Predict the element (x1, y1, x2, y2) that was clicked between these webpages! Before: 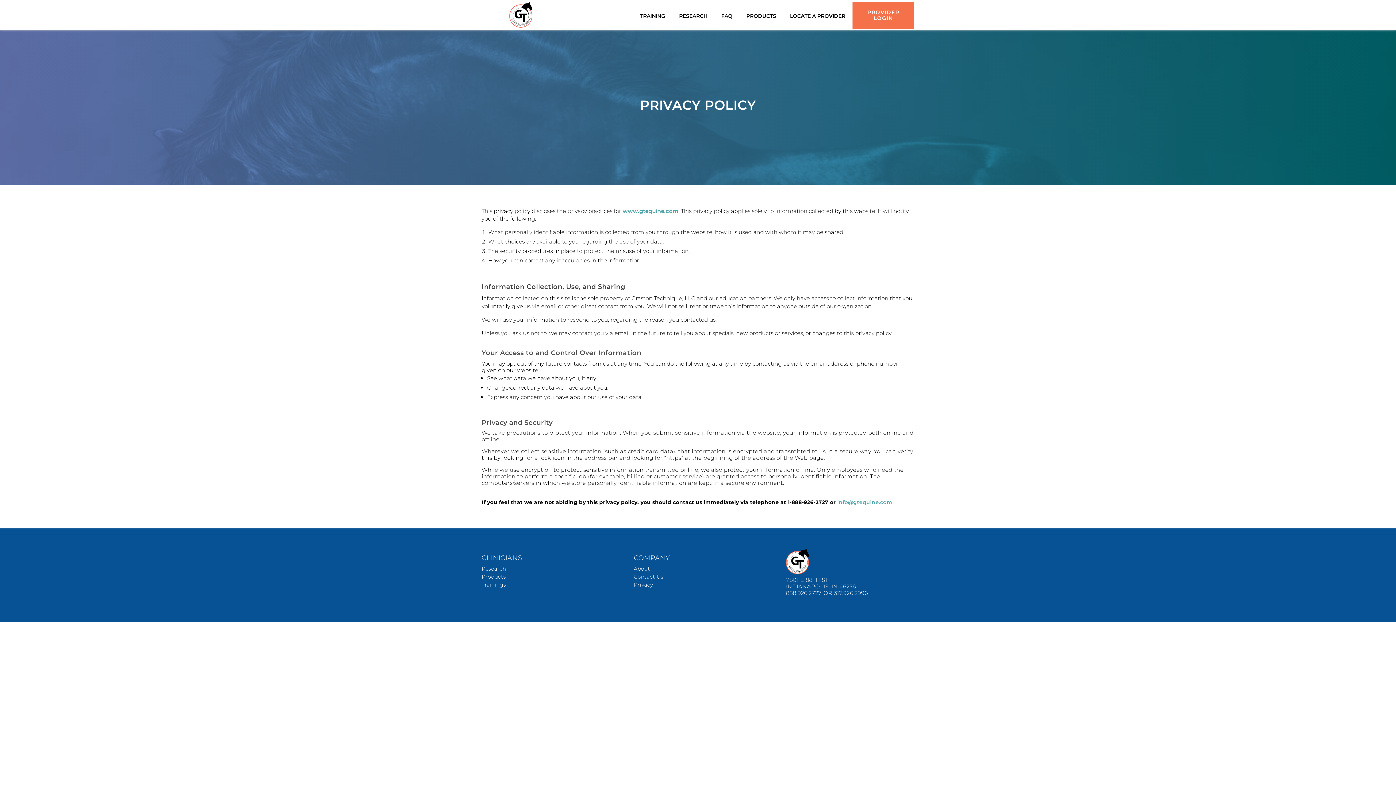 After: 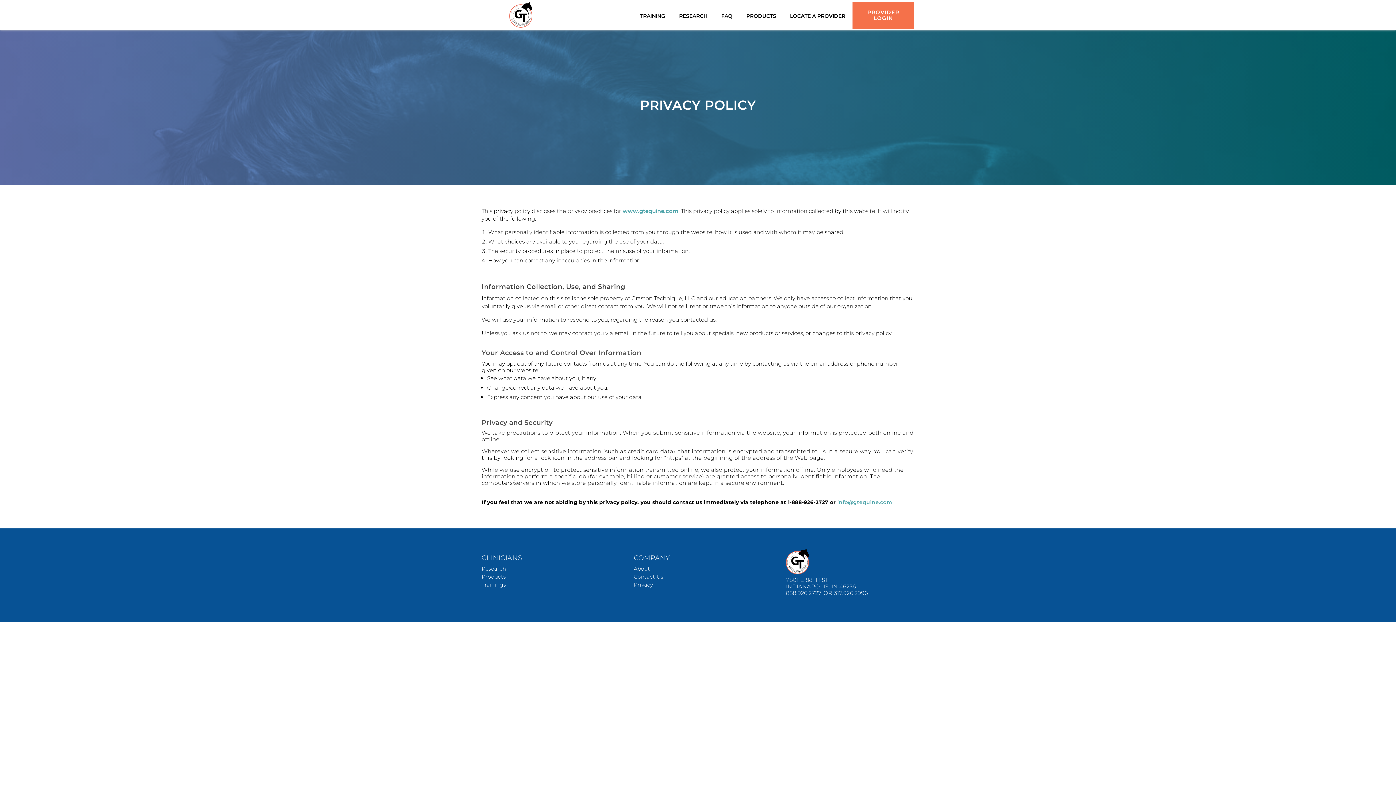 Action: label: Privacy bbox: (633, 581, 762, 589)